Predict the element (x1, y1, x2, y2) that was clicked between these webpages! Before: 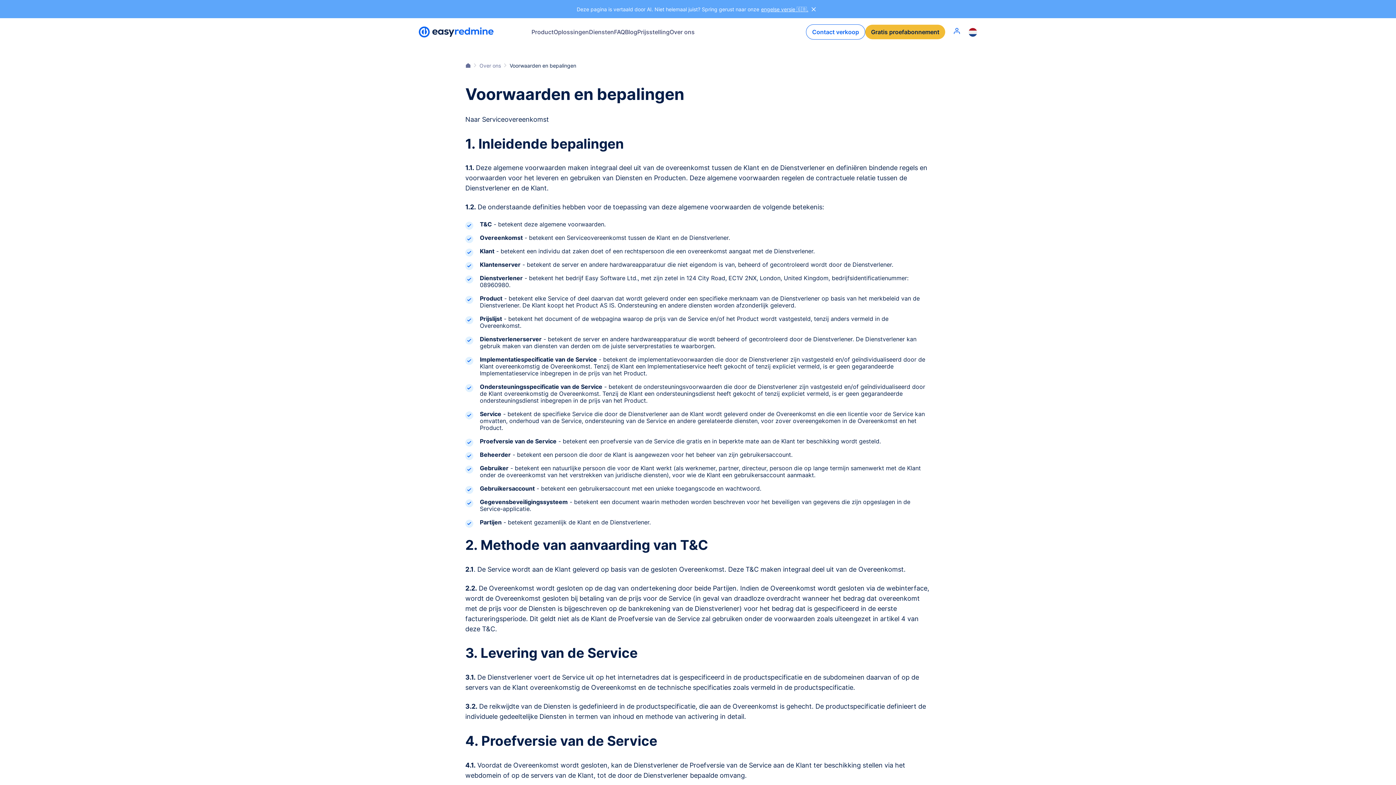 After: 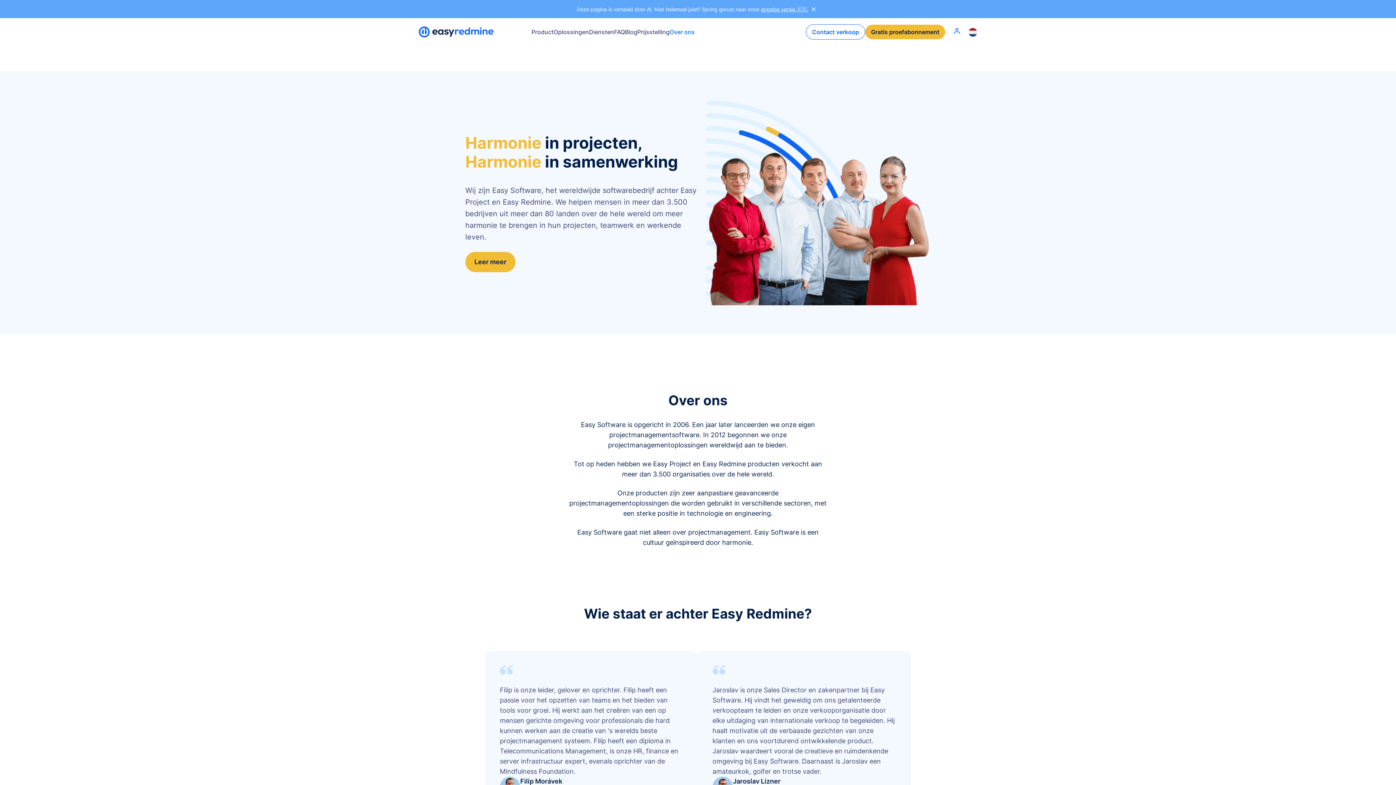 Action: label: Over ons bbox: (479, 62, 501, 68)